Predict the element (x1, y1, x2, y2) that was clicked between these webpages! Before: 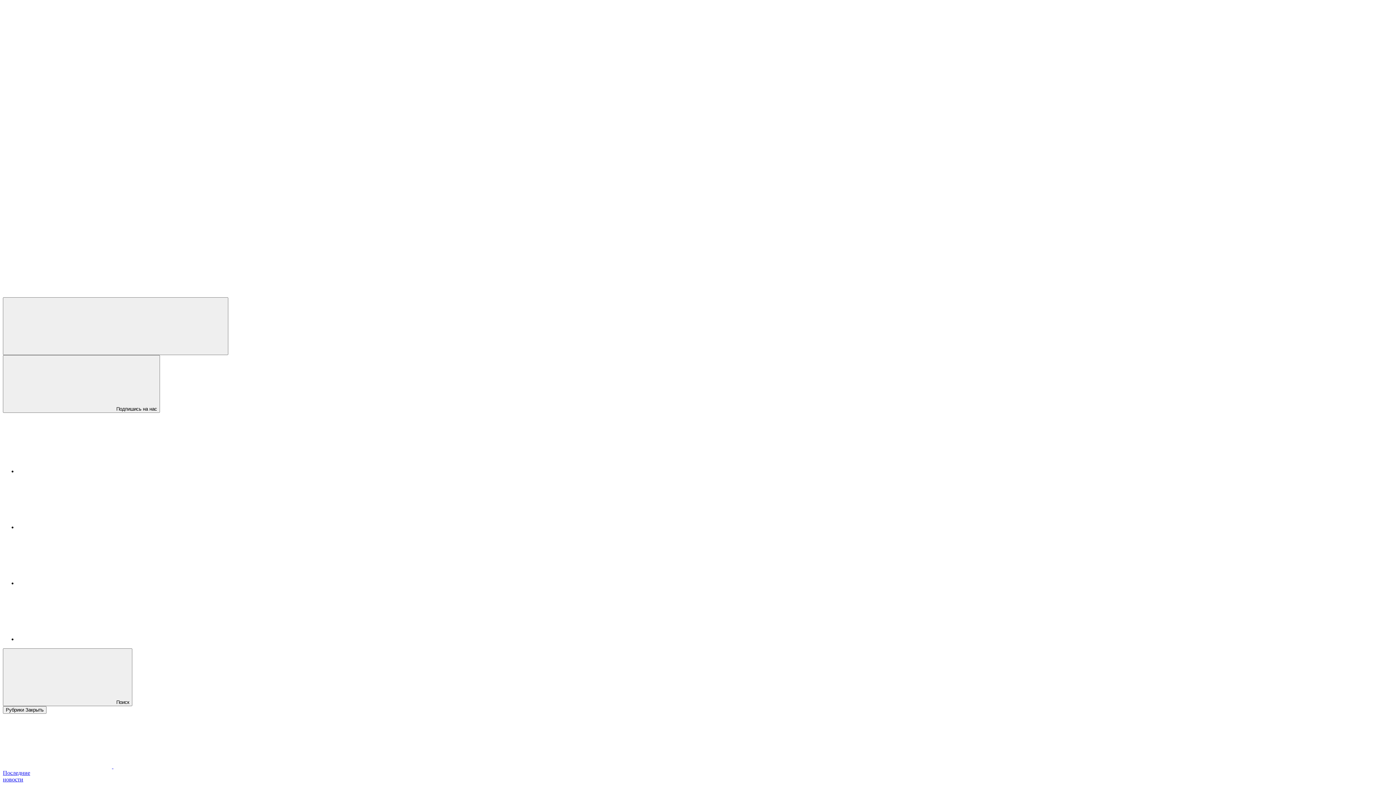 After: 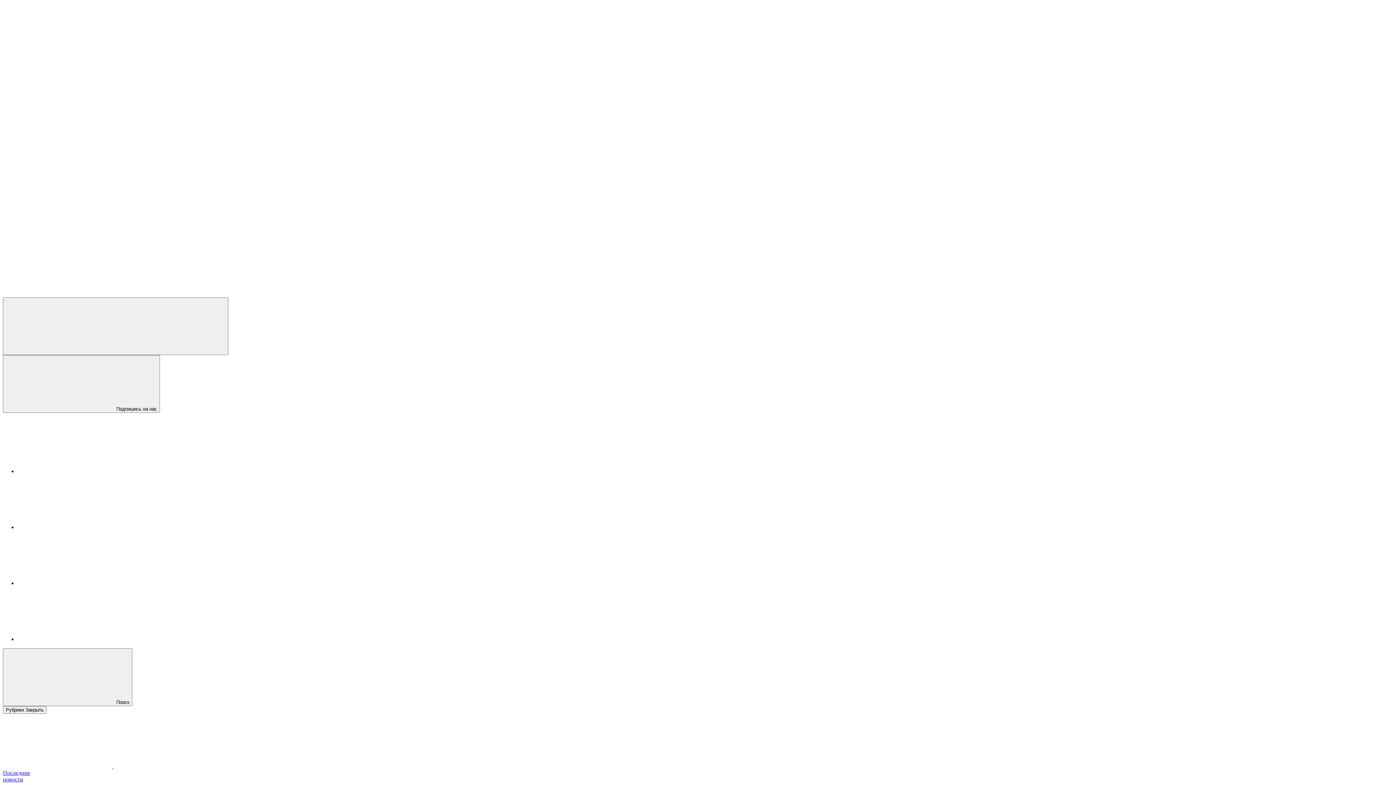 Action: bbox: (17, 524, 126, 530)